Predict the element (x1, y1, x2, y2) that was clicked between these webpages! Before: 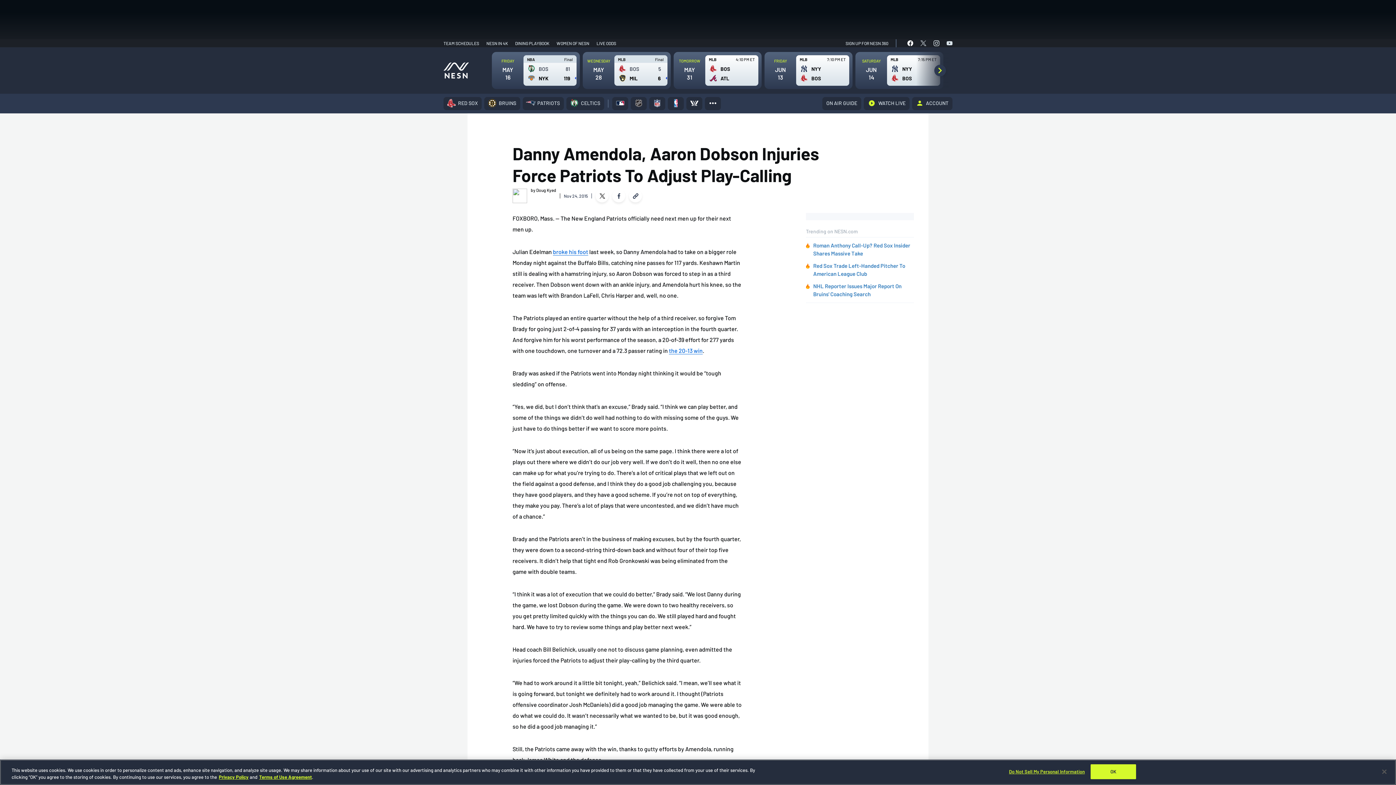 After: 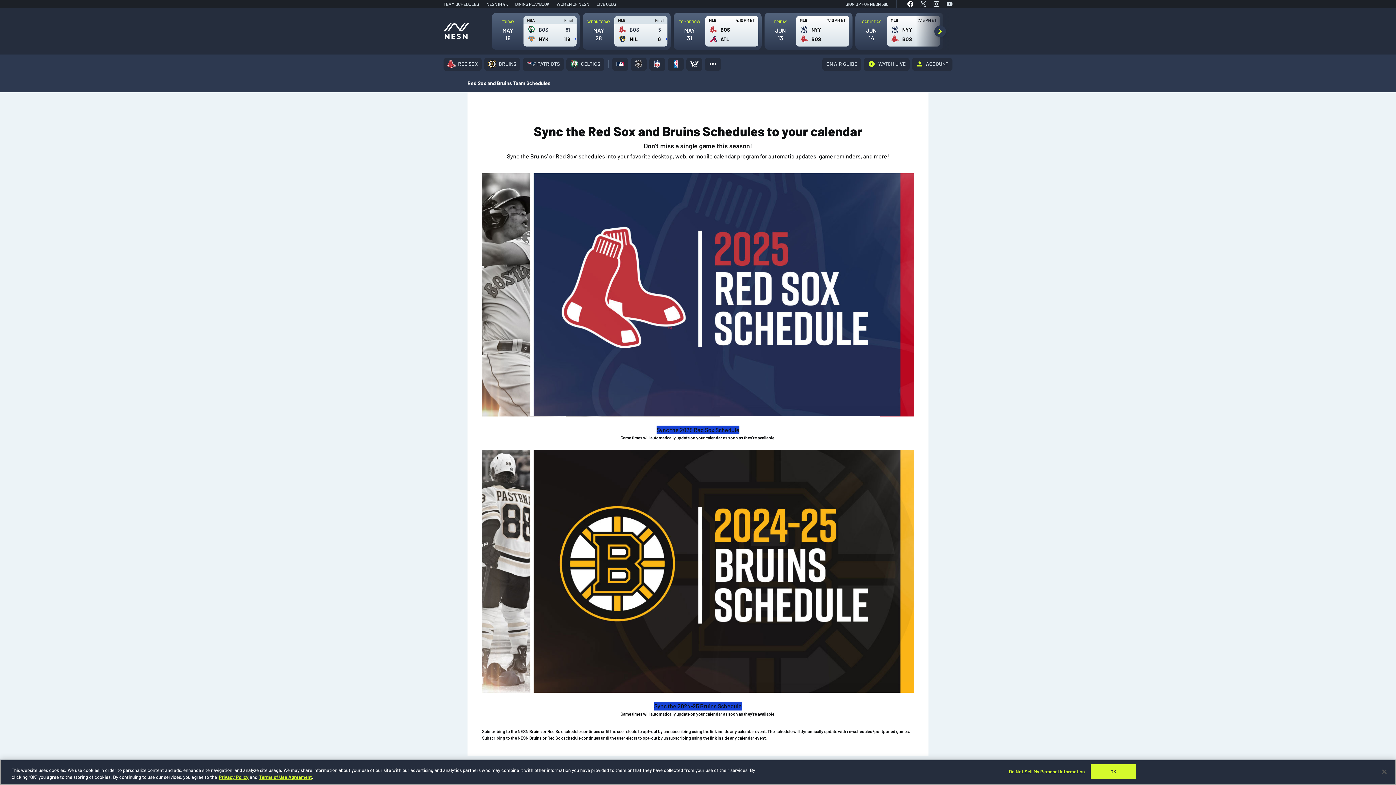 Action: label: TEAM SCHEDULES bbox: (443, 39, 479, 47)